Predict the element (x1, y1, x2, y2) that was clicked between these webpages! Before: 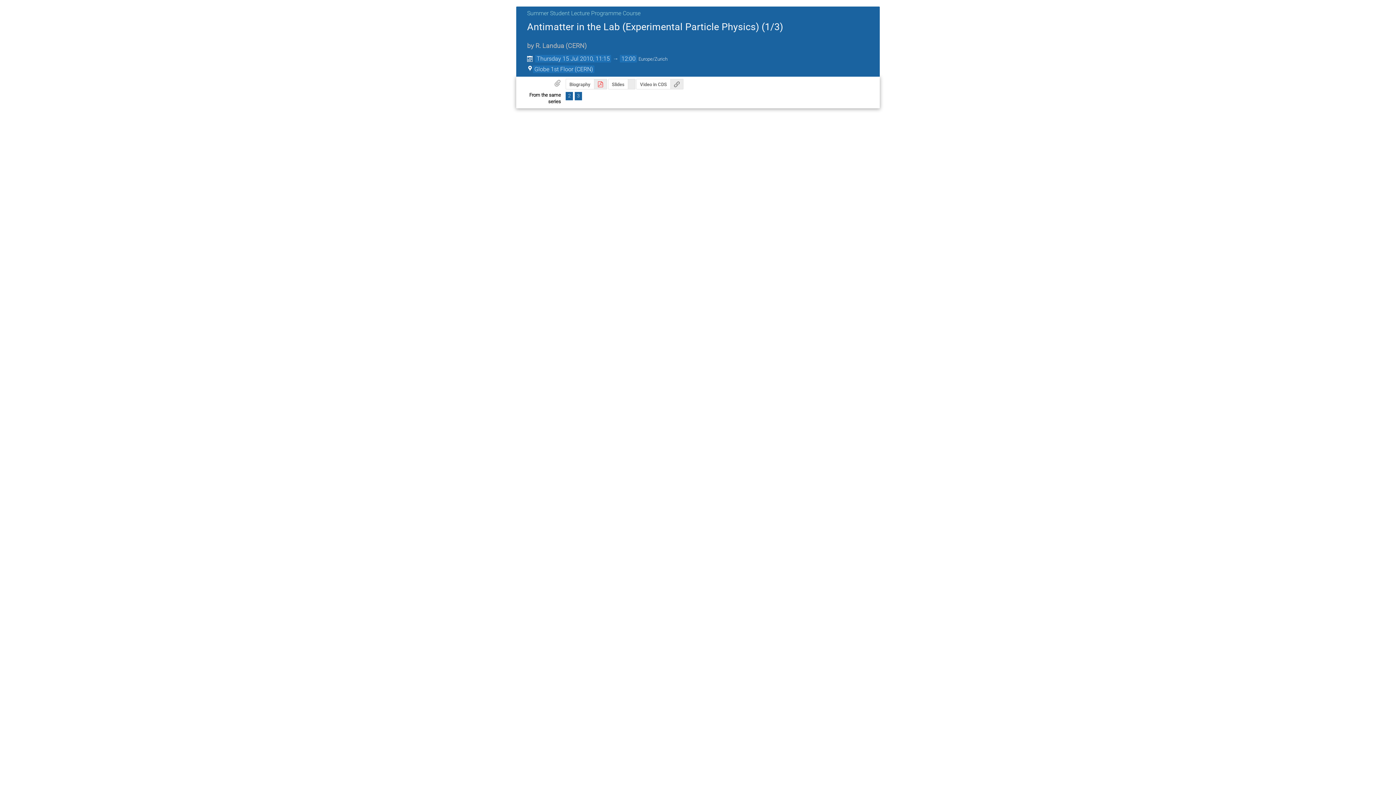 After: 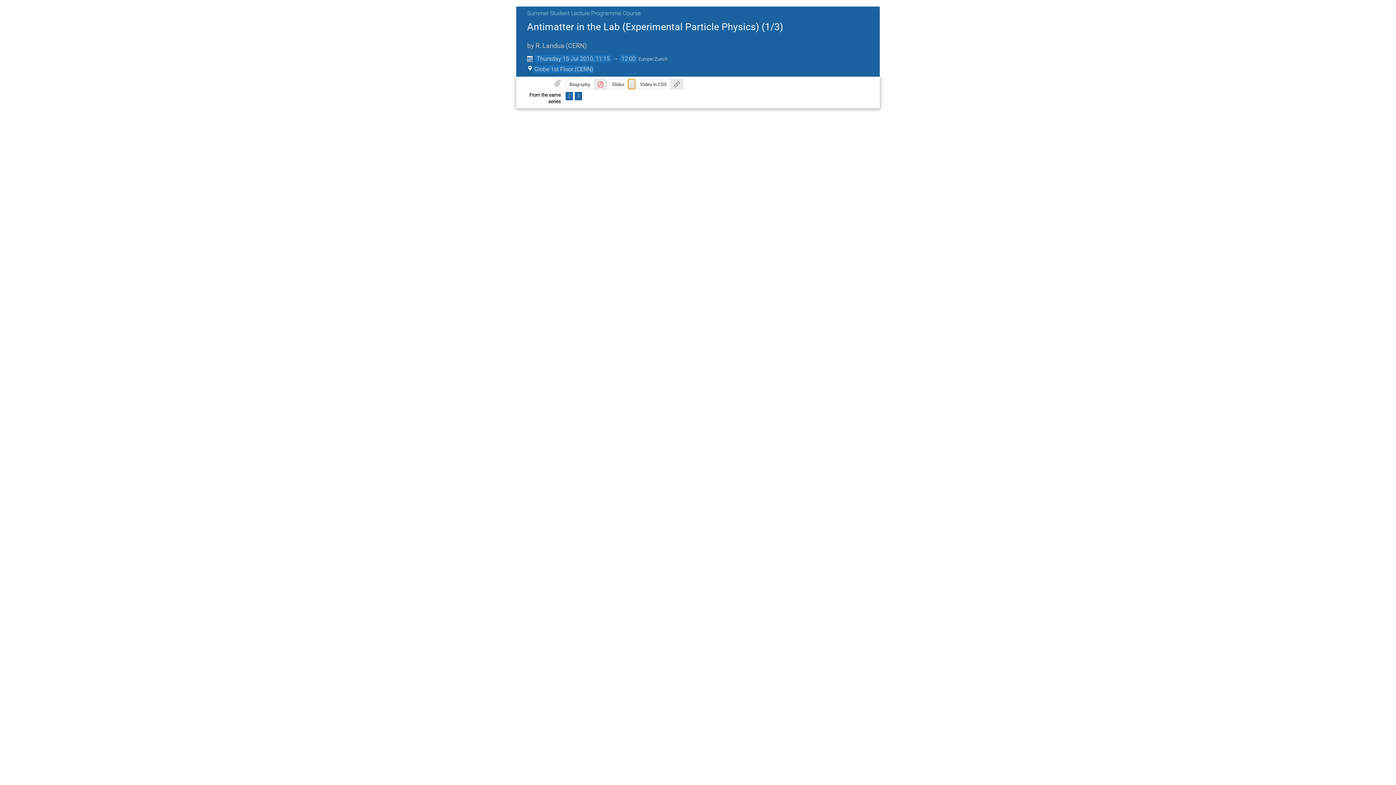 Action: bbox: (628, 78, 635, 89)